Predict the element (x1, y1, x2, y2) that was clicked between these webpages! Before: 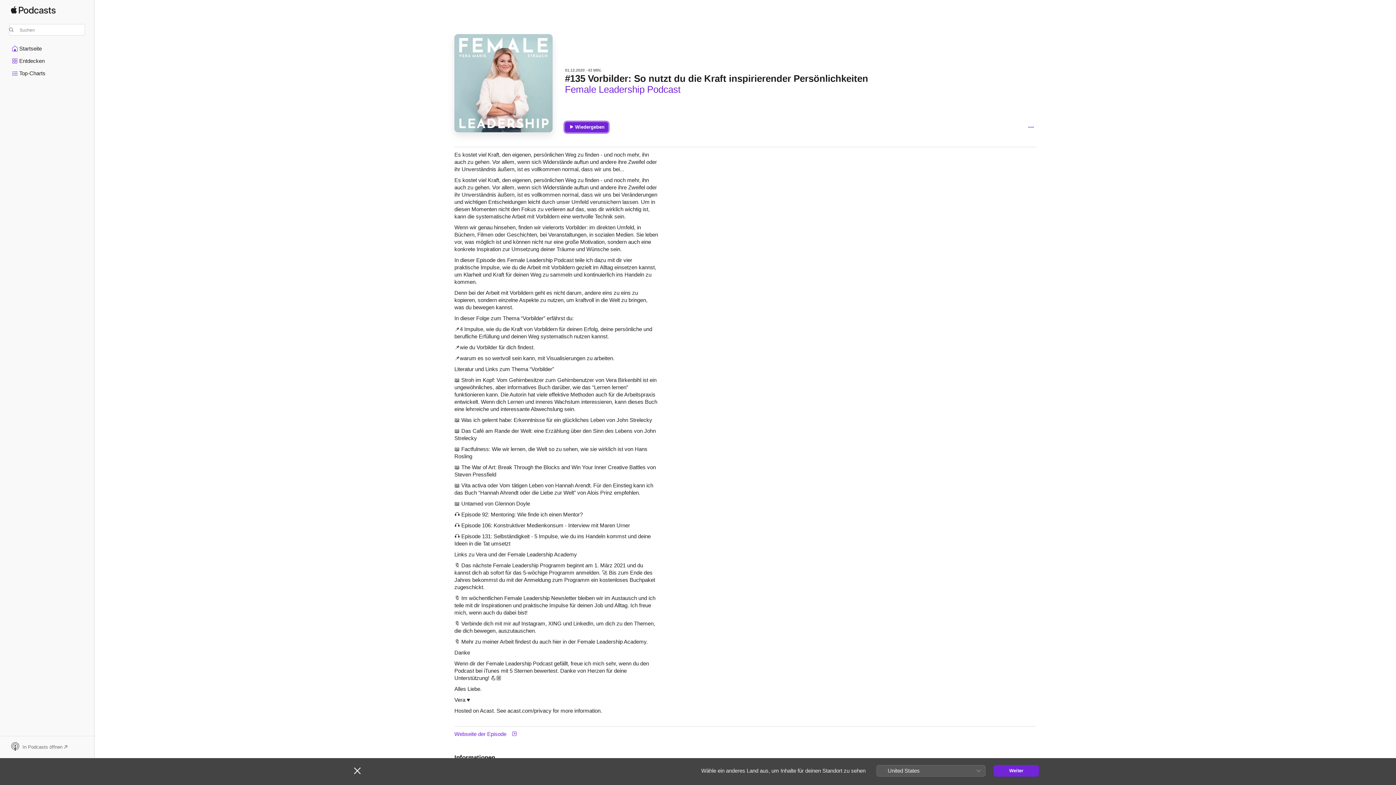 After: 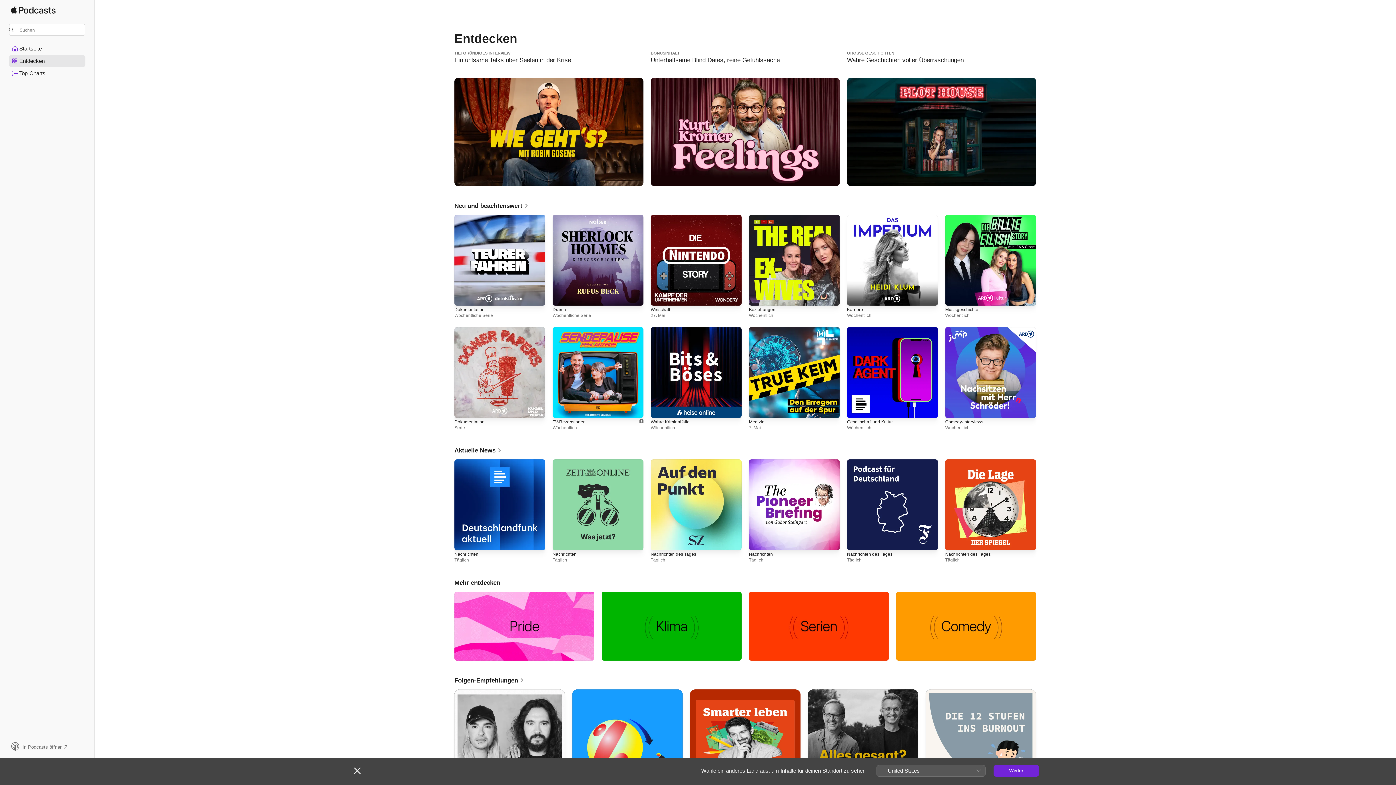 Action: bbox: (10, 6, 55, 20) label: Apple Podcasts